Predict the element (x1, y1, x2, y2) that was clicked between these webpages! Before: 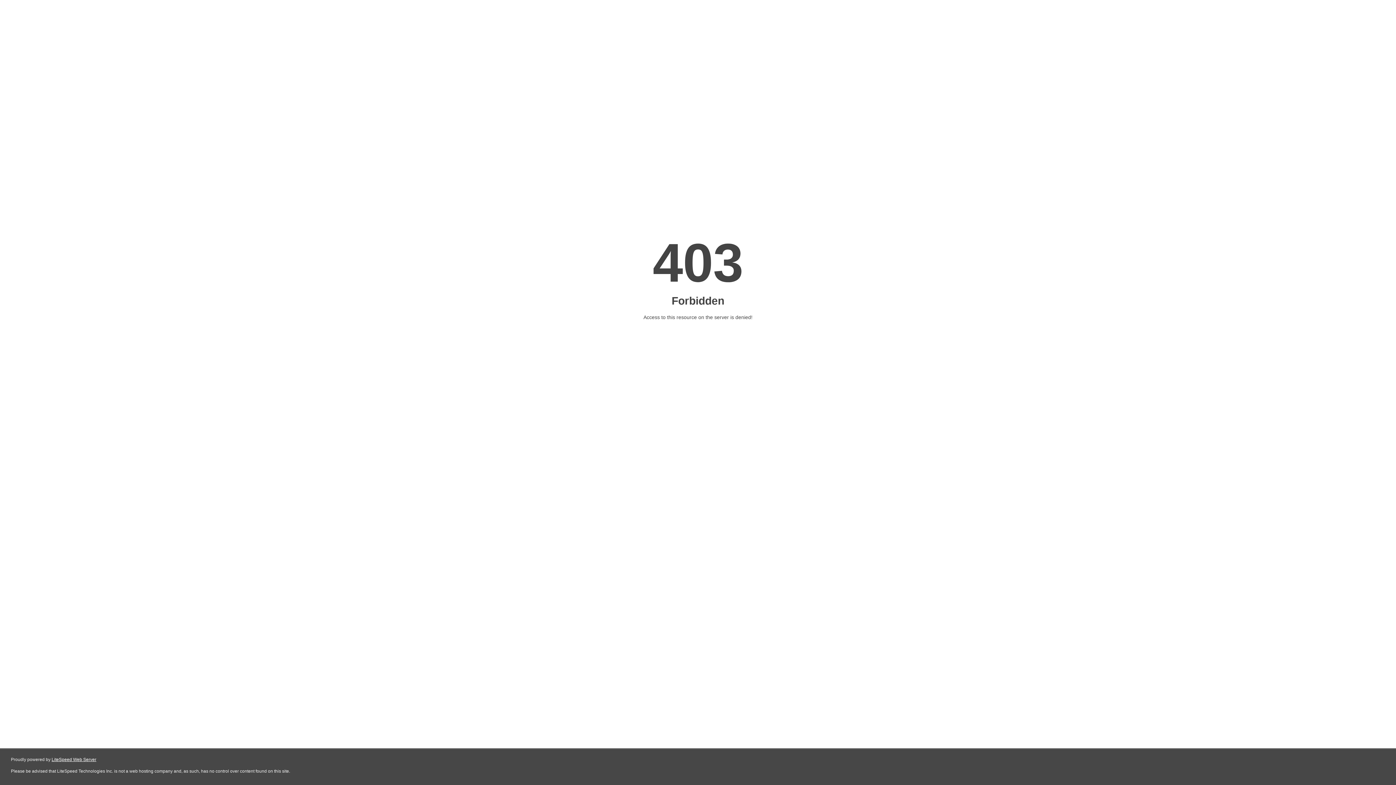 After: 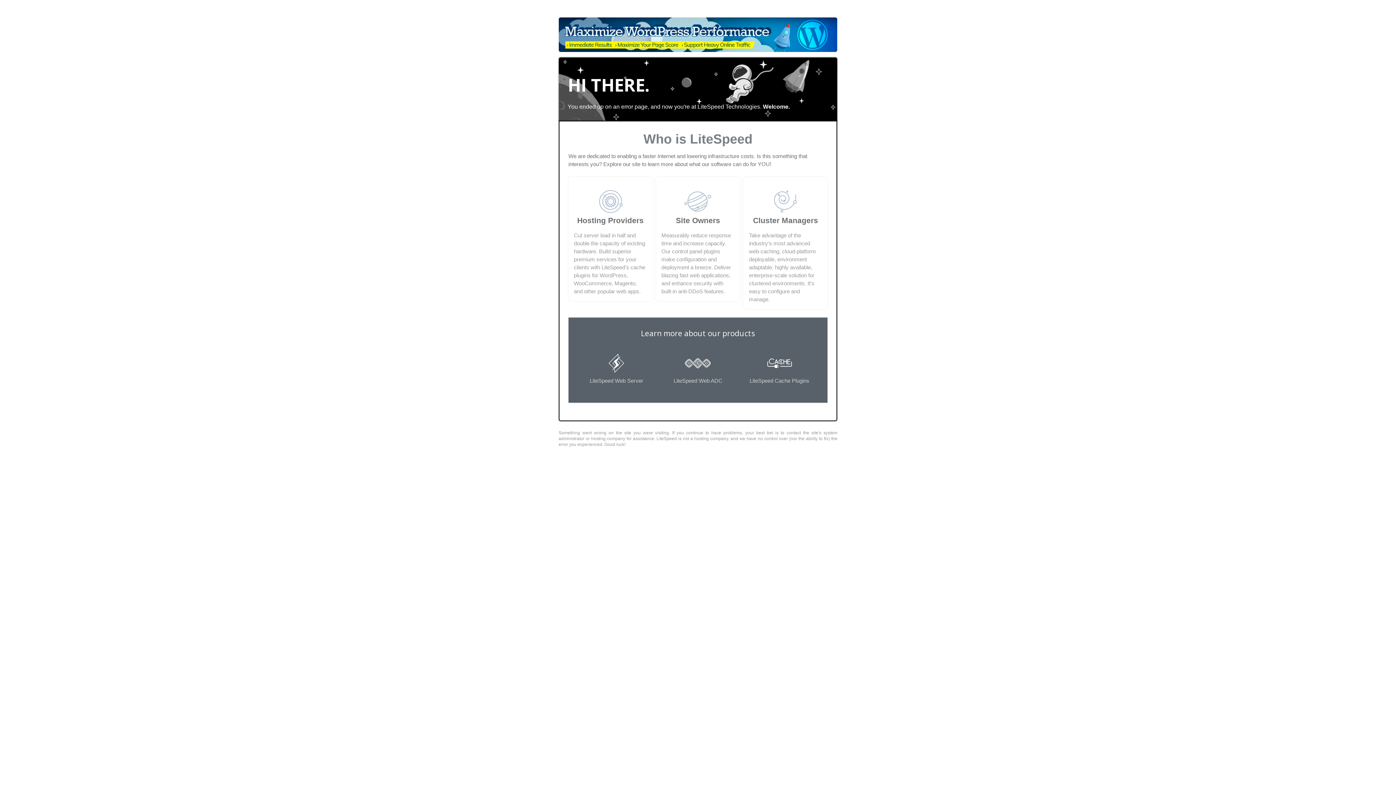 Action: bbox: (51, 757, 96, 762) label: LiteSpeed Web Server